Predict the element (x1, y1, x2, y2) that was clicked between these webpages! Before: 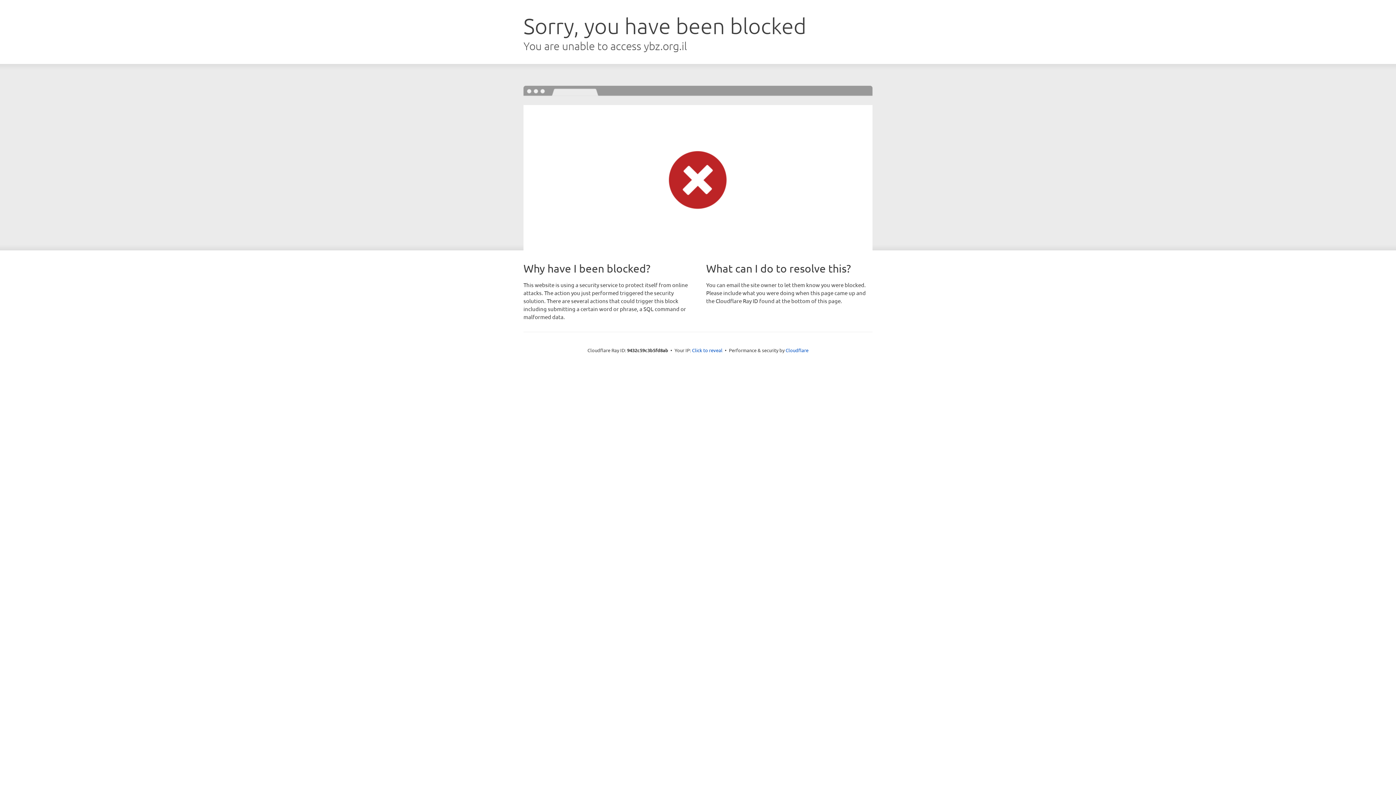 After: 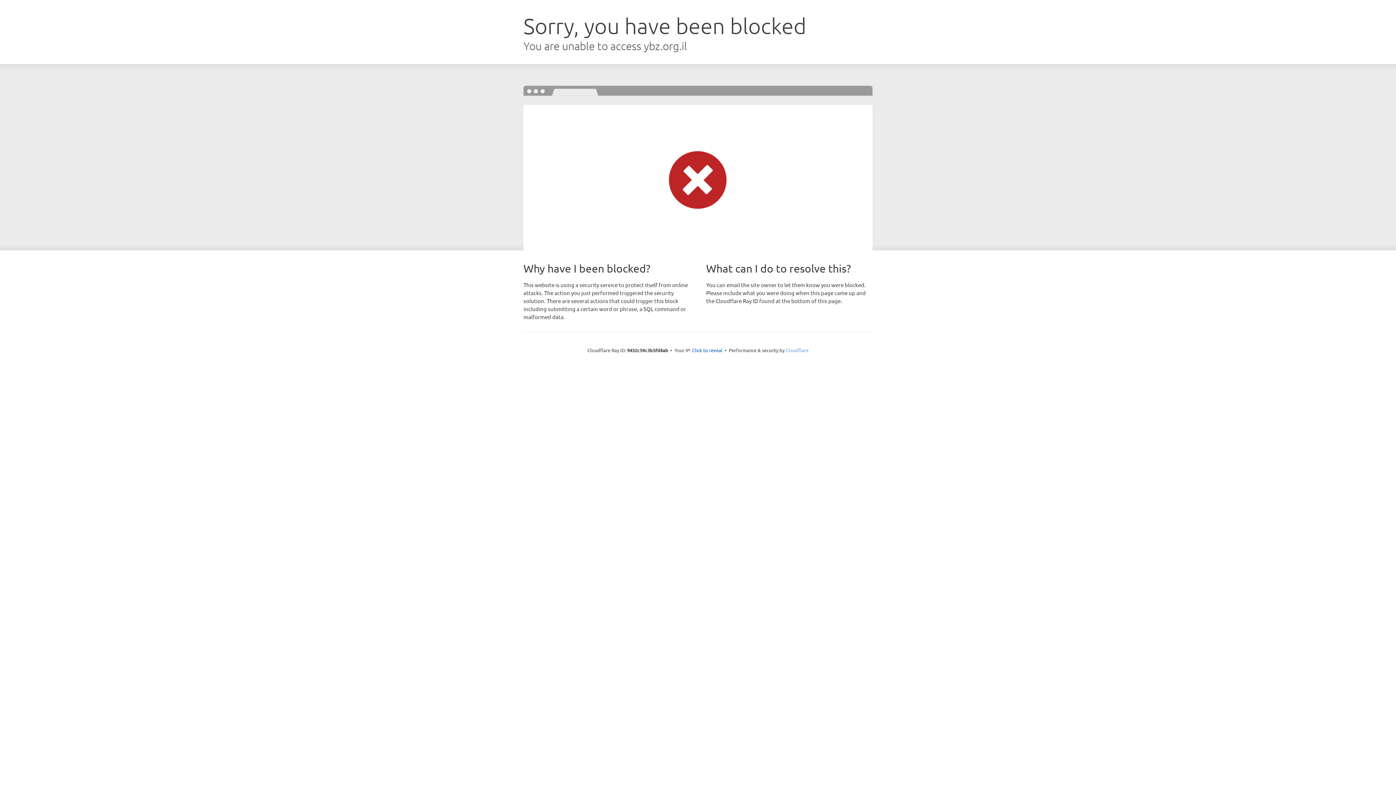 Action: bbox: (785, 347, 808, 353) label: Cloudflare